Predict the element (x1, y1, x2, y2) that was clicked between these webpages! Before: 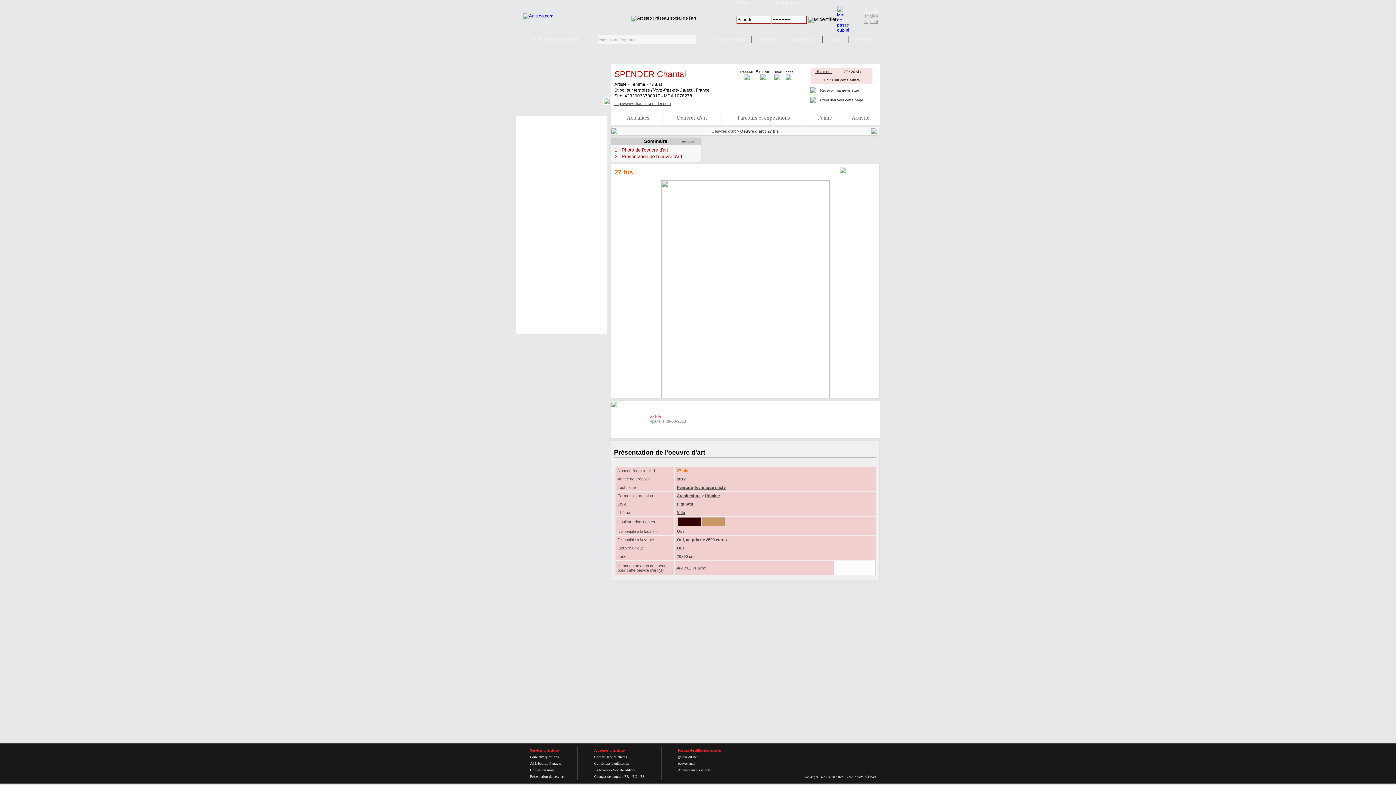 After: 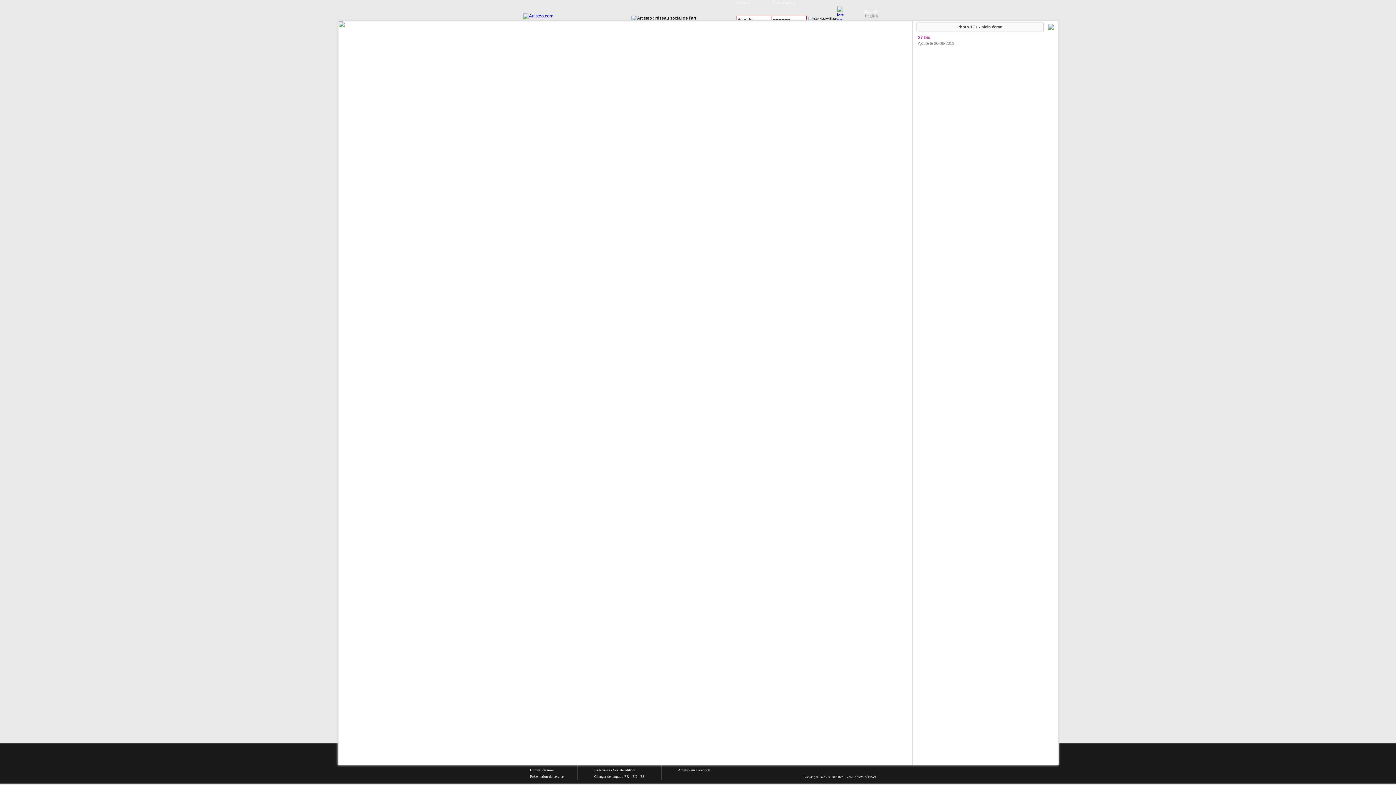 Action: bbox: (610, 433, 647, 438)